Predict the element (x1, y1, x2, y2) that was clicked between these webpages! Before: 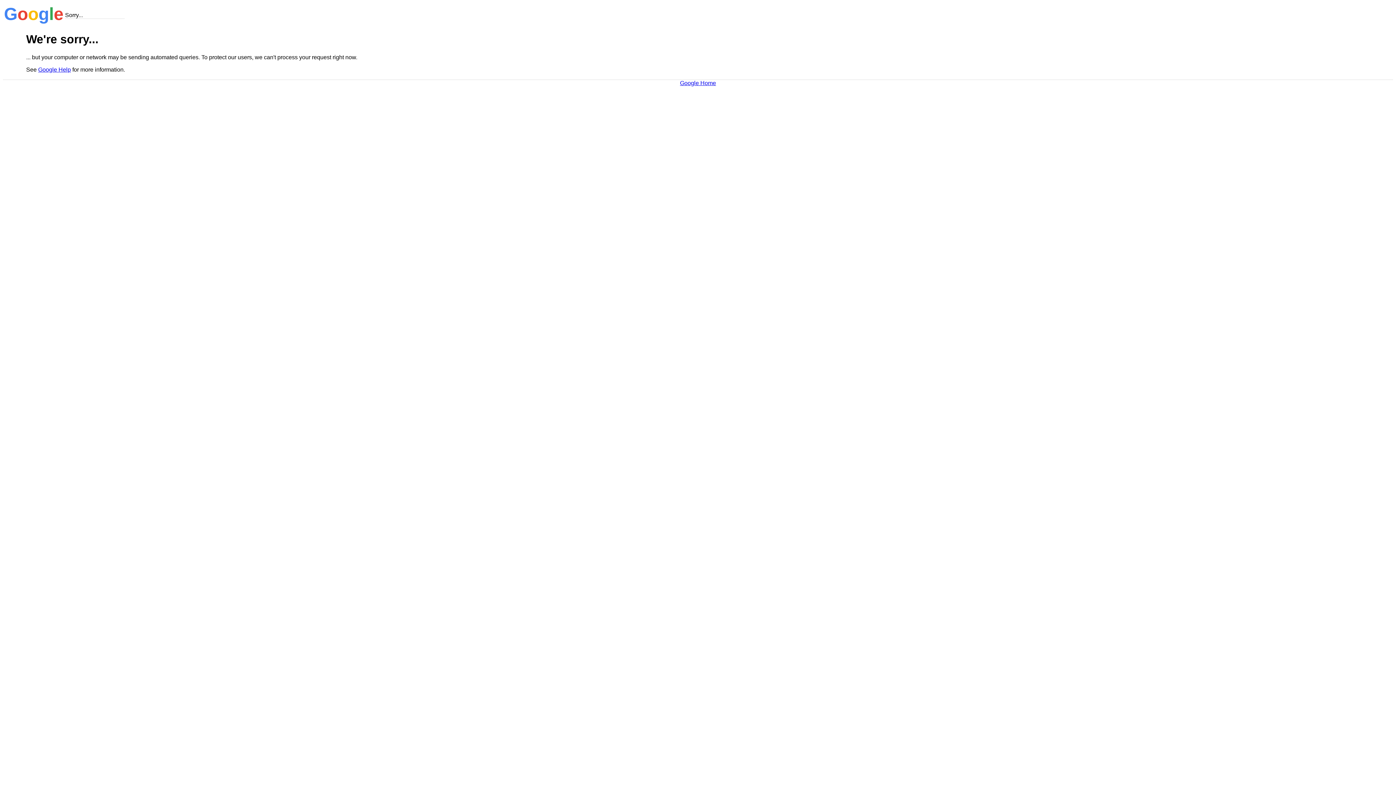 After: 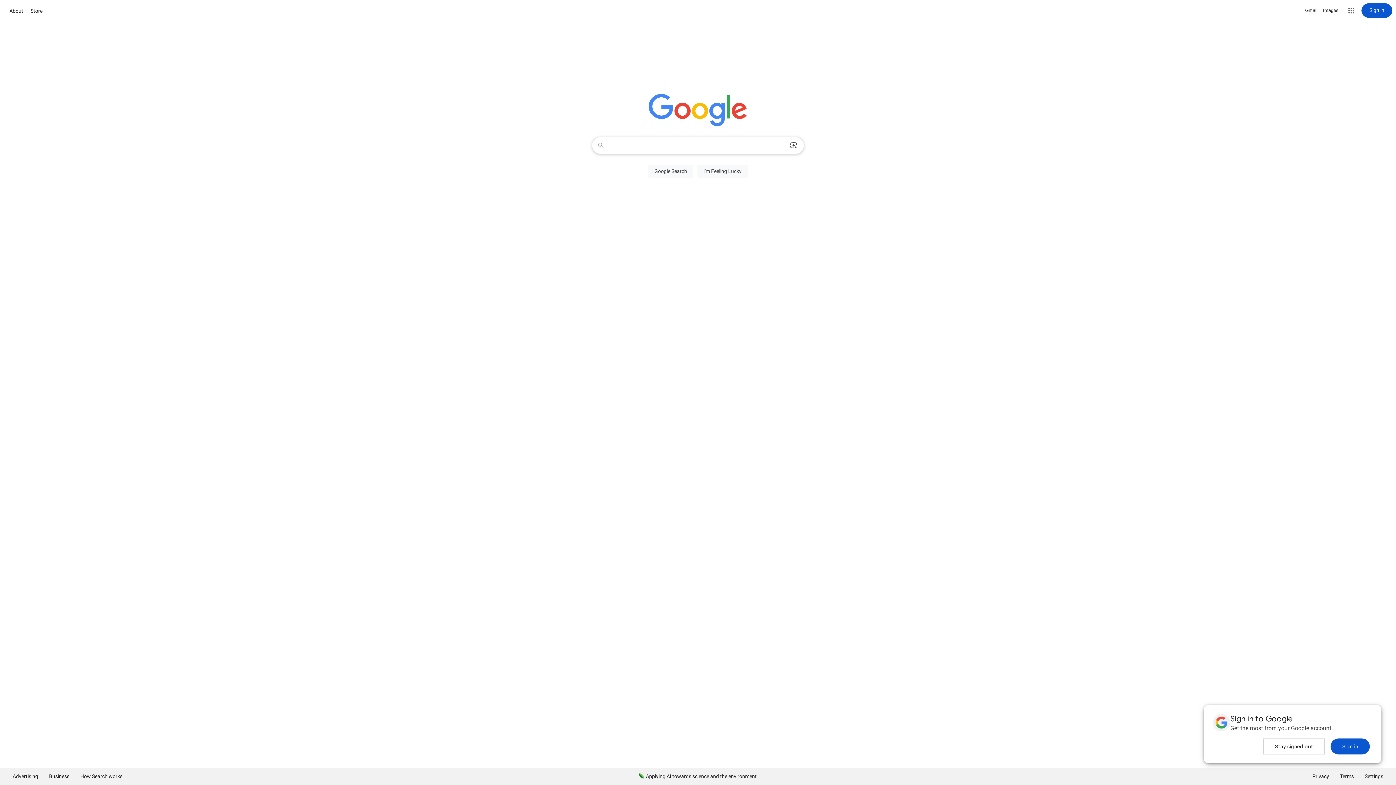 Action: label: Google Home bbox: (680, 79, 716, 86)